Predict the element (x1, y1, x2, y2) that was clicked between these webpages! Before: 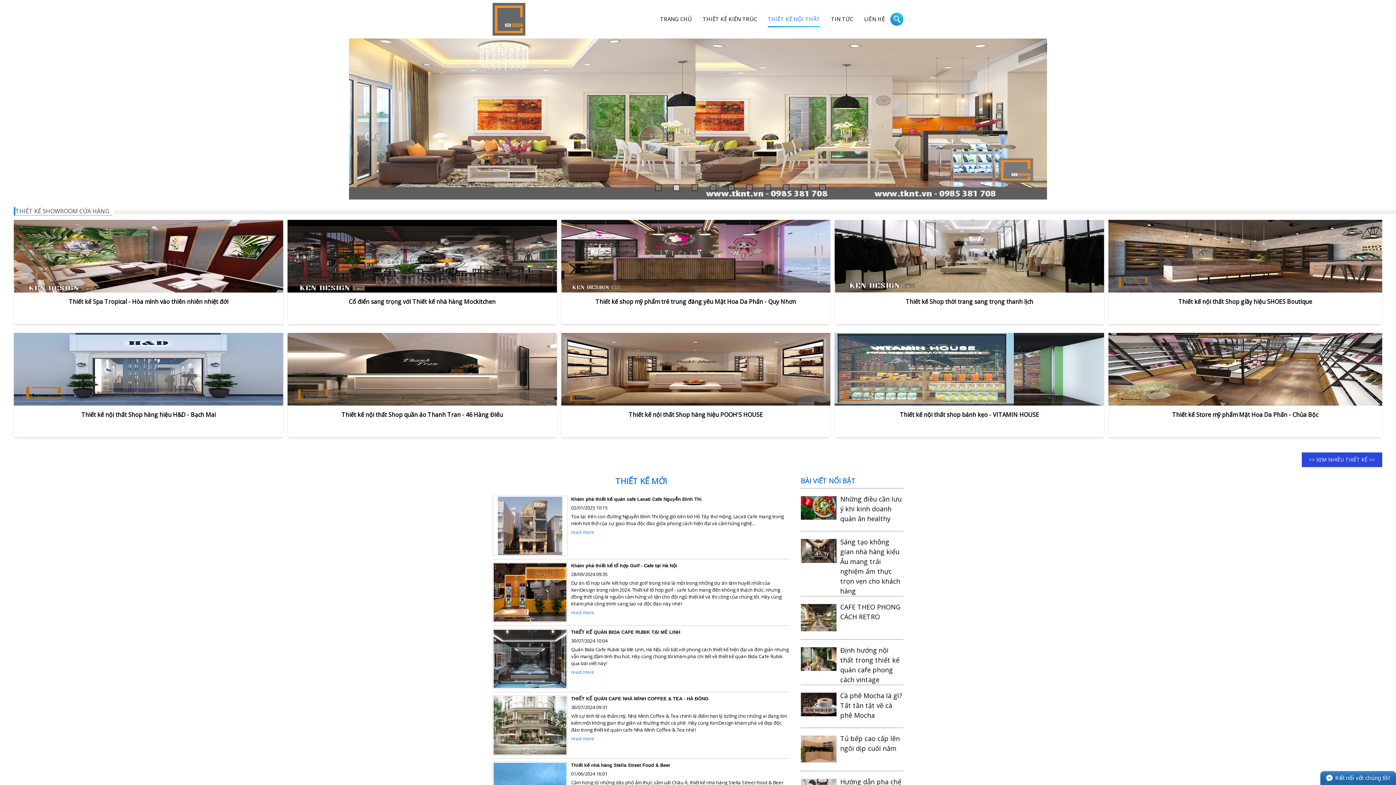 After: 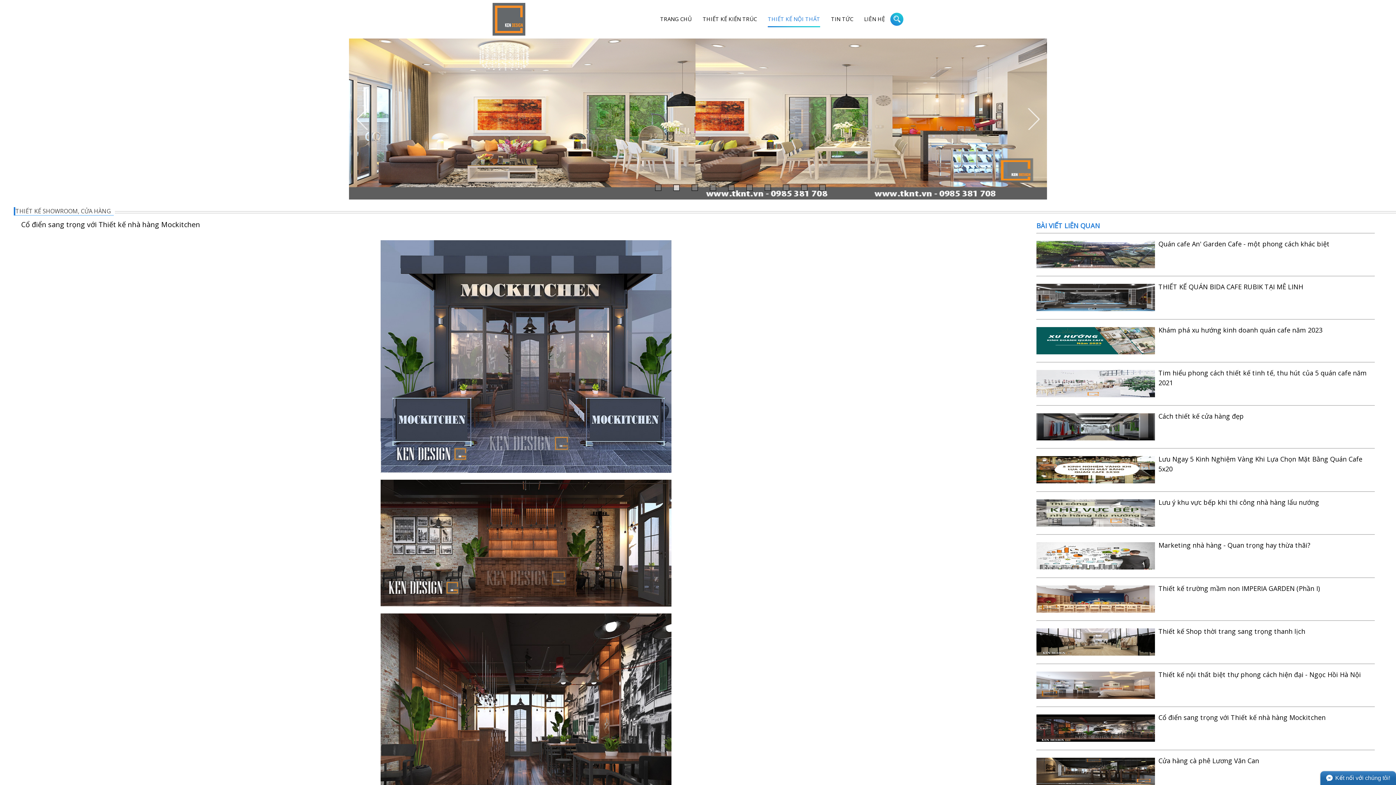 Action: bbox: (287, 287, 556, 294)